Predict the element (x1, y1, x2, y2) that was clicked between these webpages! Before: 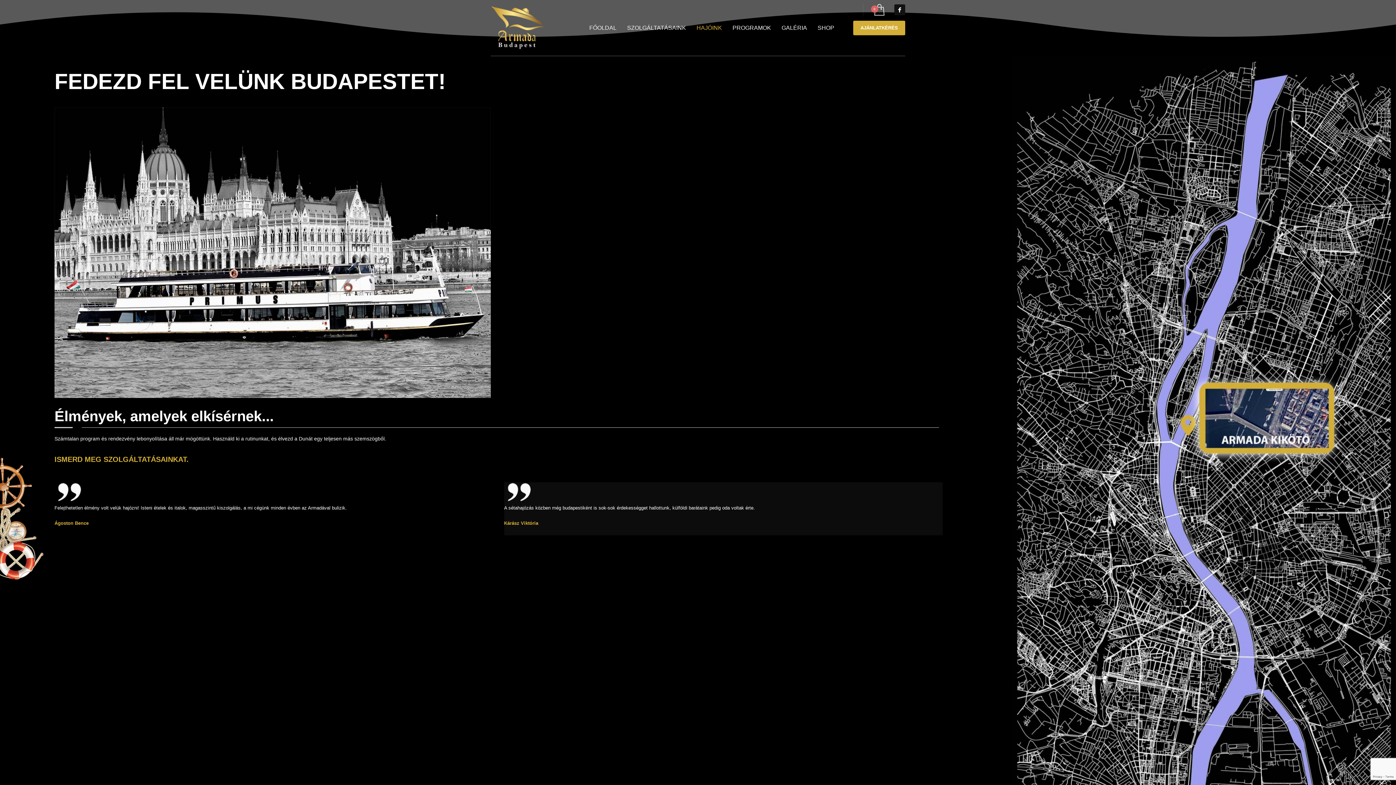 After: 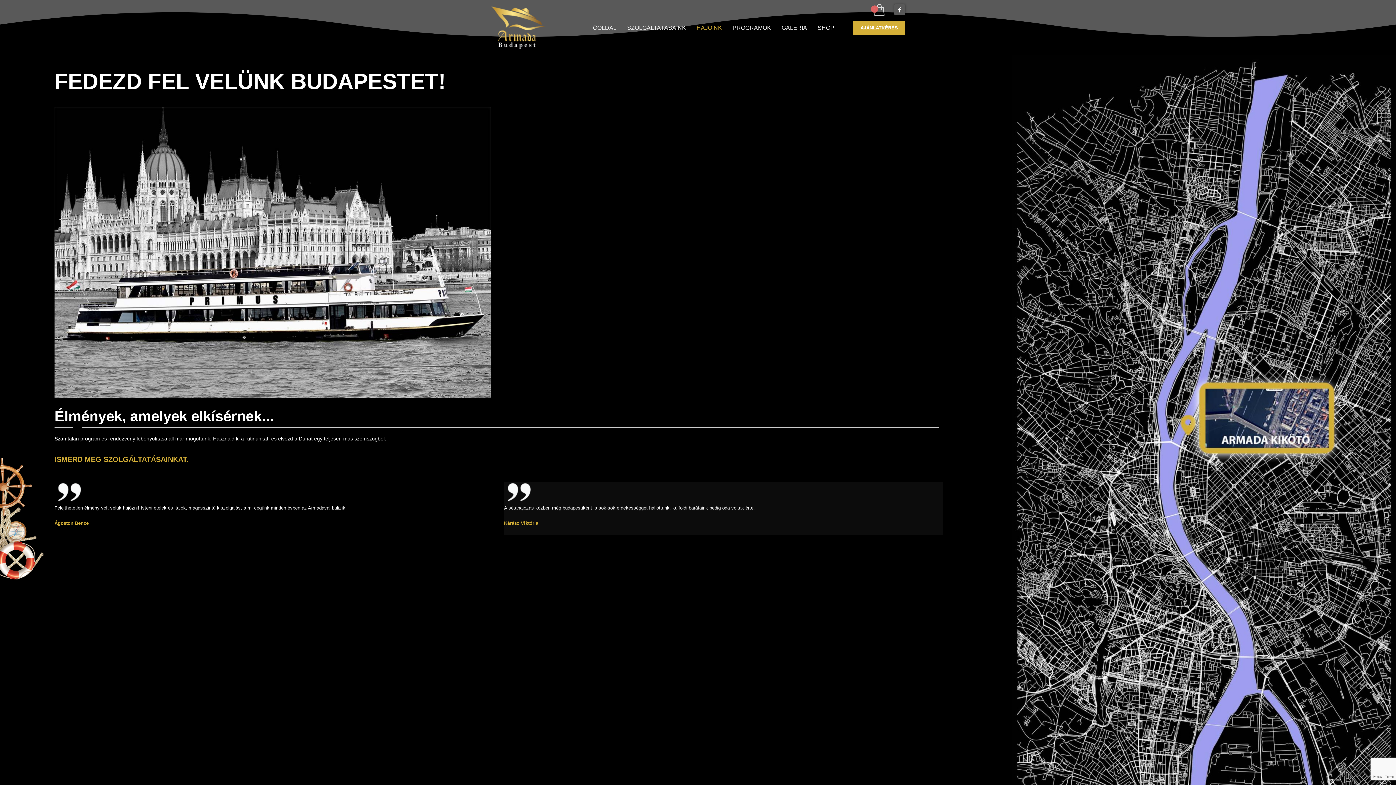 Action: bbox: (894, 4, 905, 15)